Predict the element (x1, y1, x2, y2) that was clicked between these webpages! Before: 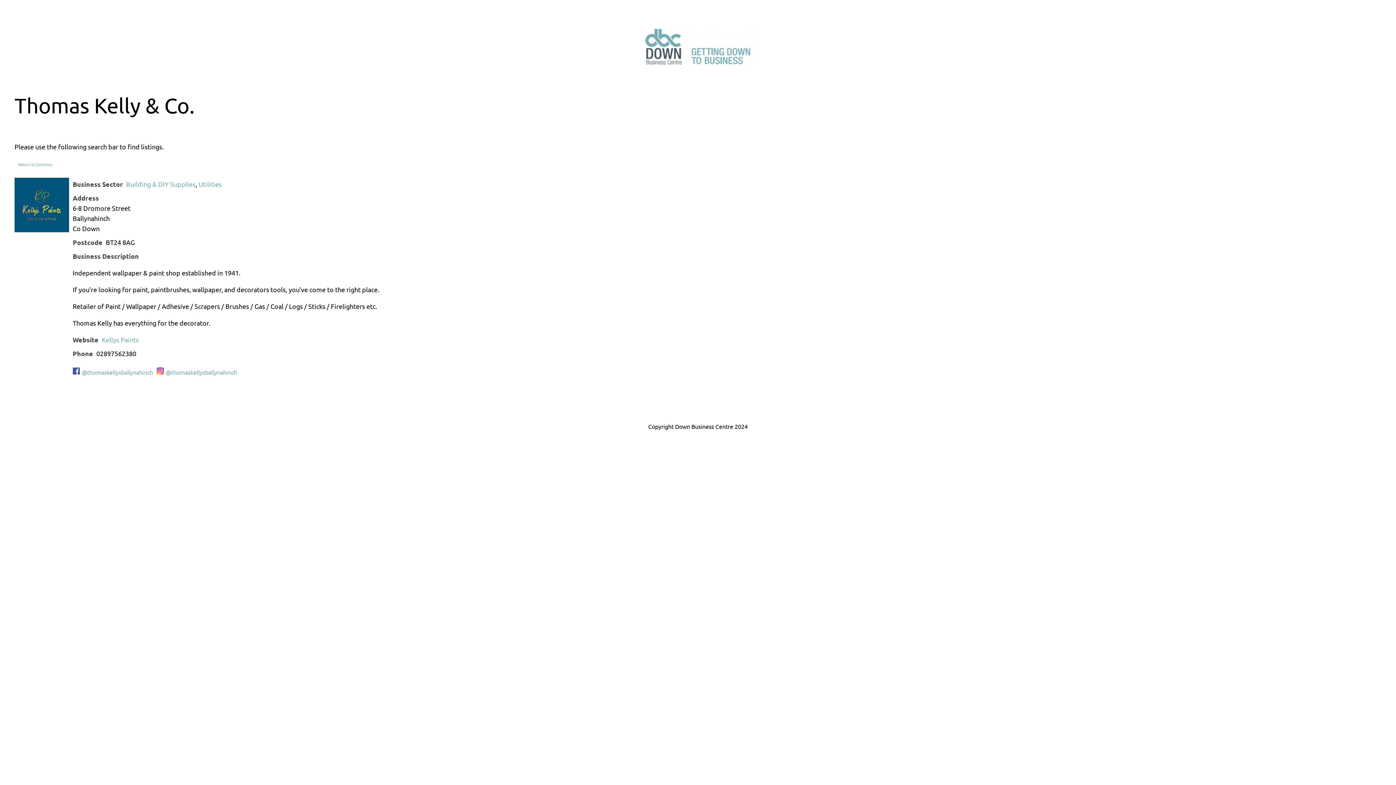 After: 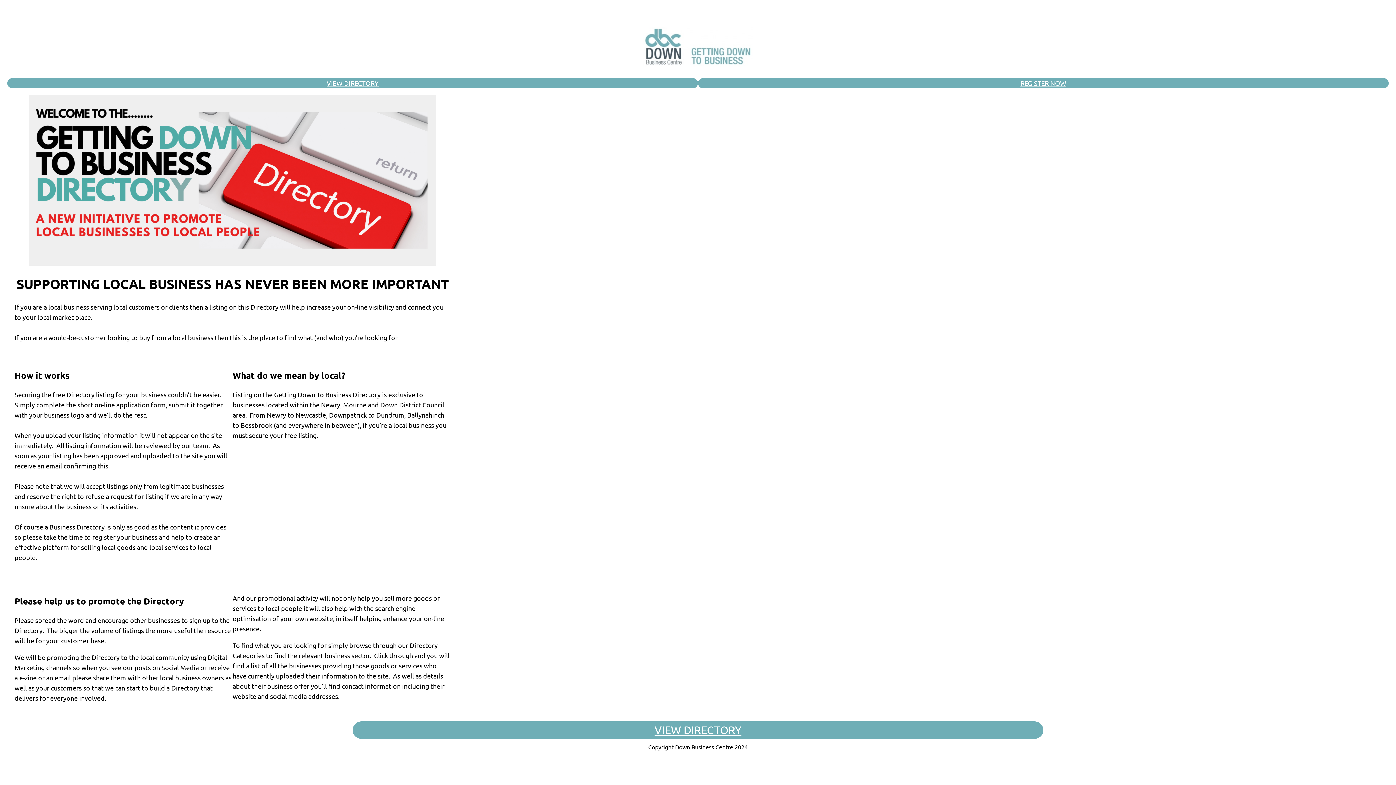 Action: bbox: (643, 26, 752, 66)